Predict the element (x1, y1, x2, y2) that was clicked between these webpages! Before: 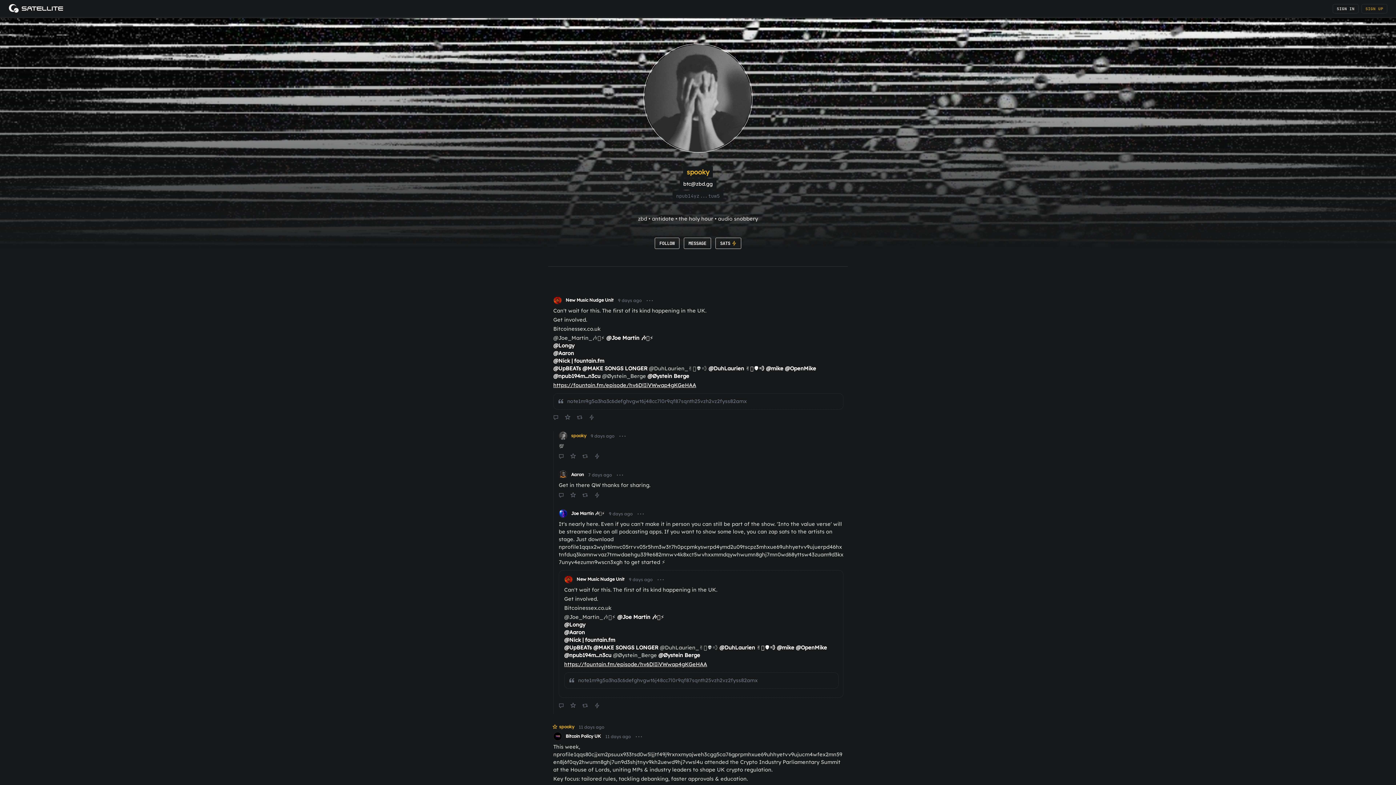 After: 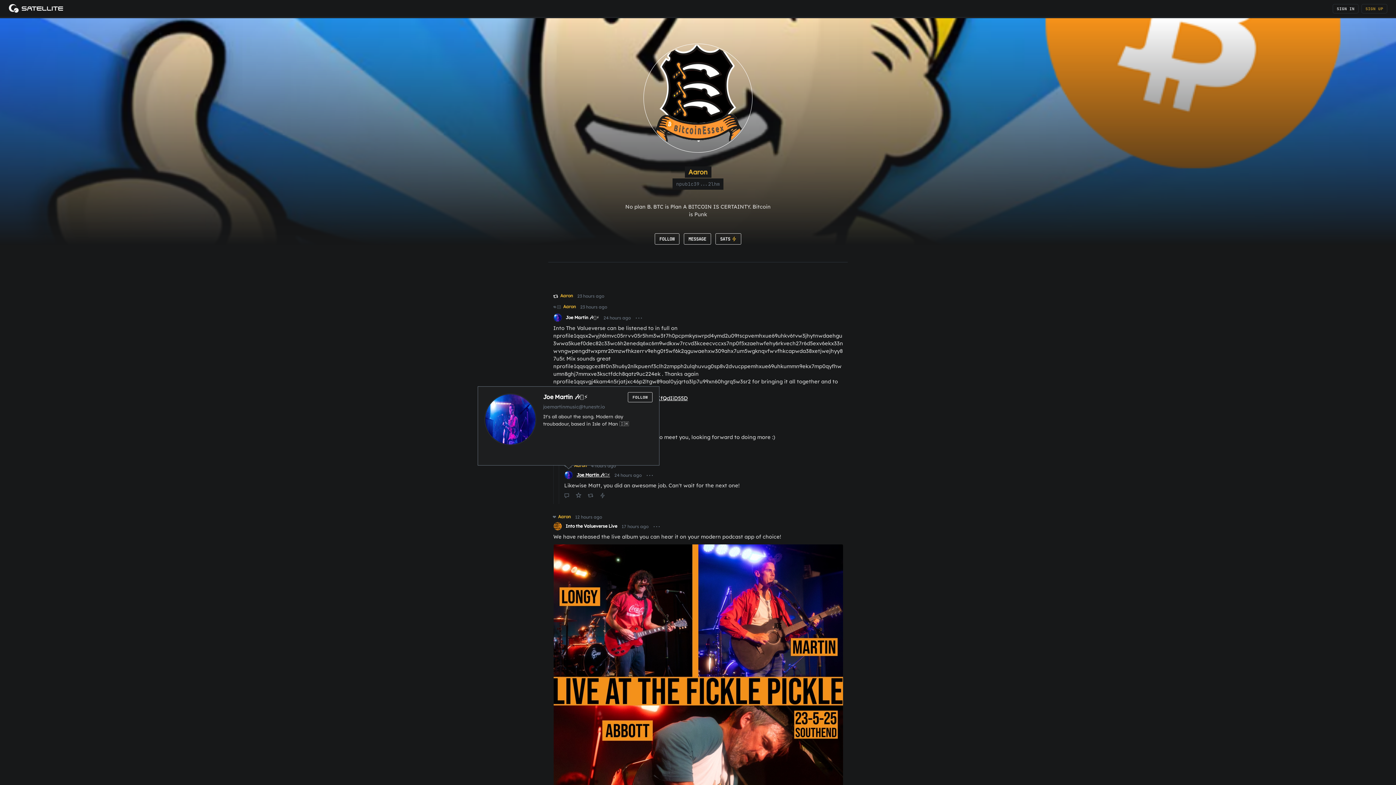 Action: label: Aaron bbox: (558, 470, 588, 479)